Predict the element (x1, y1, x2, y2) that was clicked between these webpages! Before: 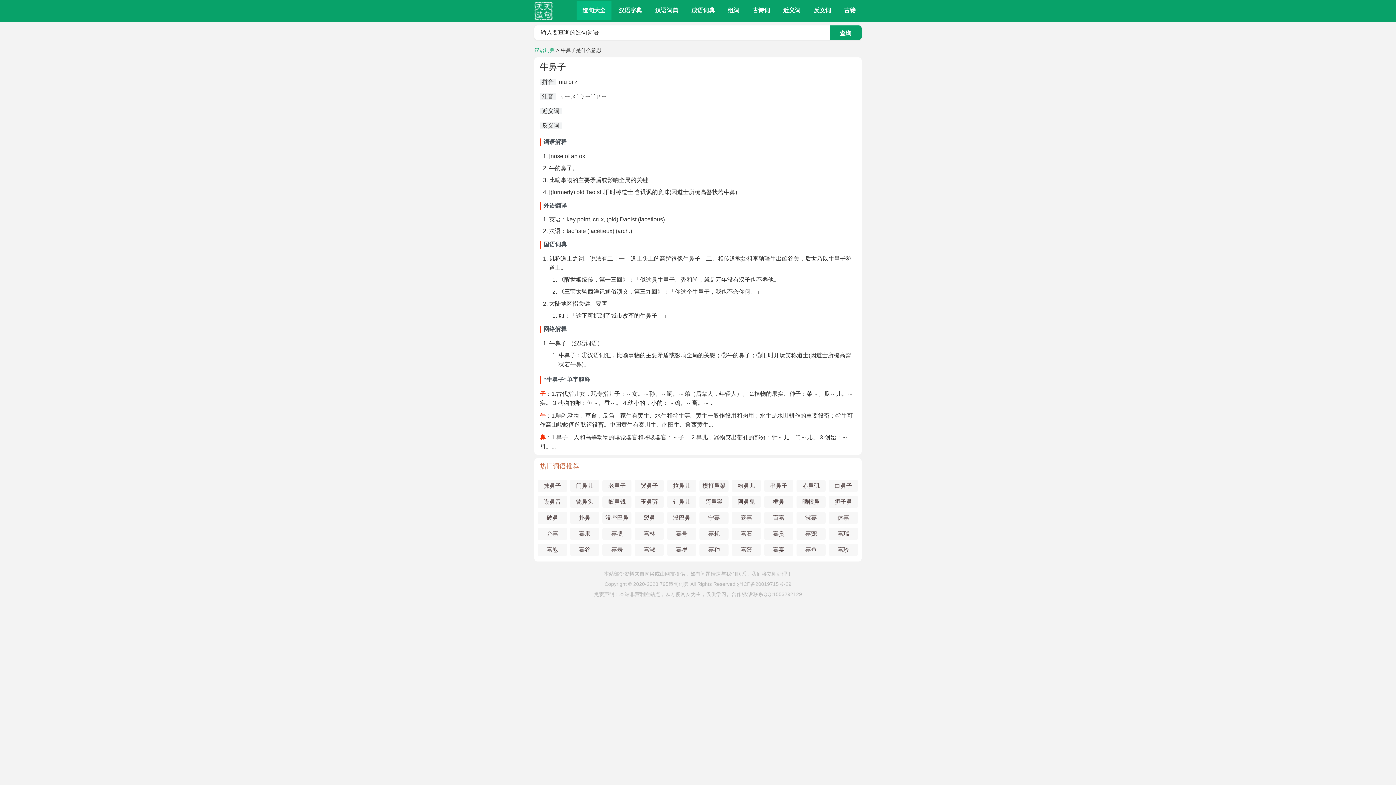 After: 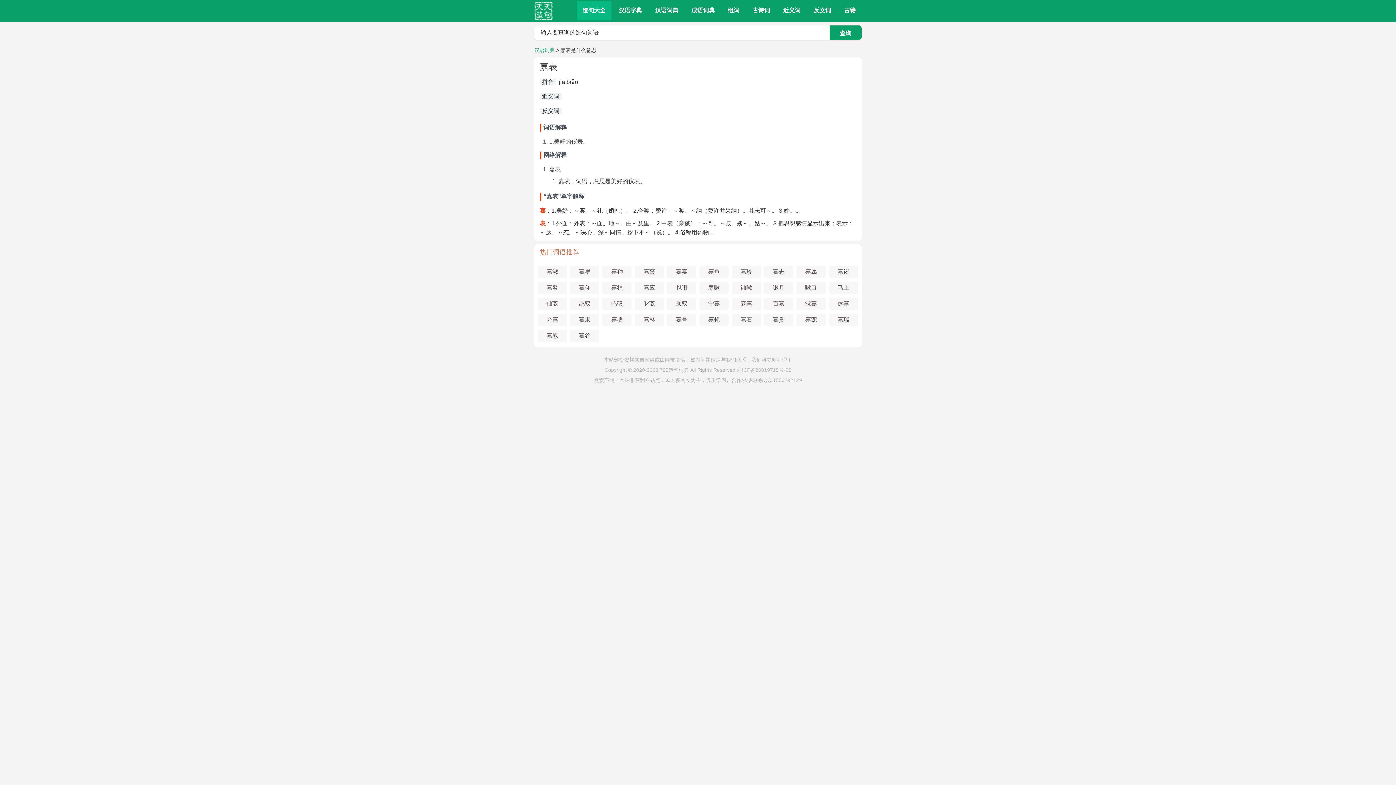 Action: bbox: (611, 546, 623, 553) label: 嘉表